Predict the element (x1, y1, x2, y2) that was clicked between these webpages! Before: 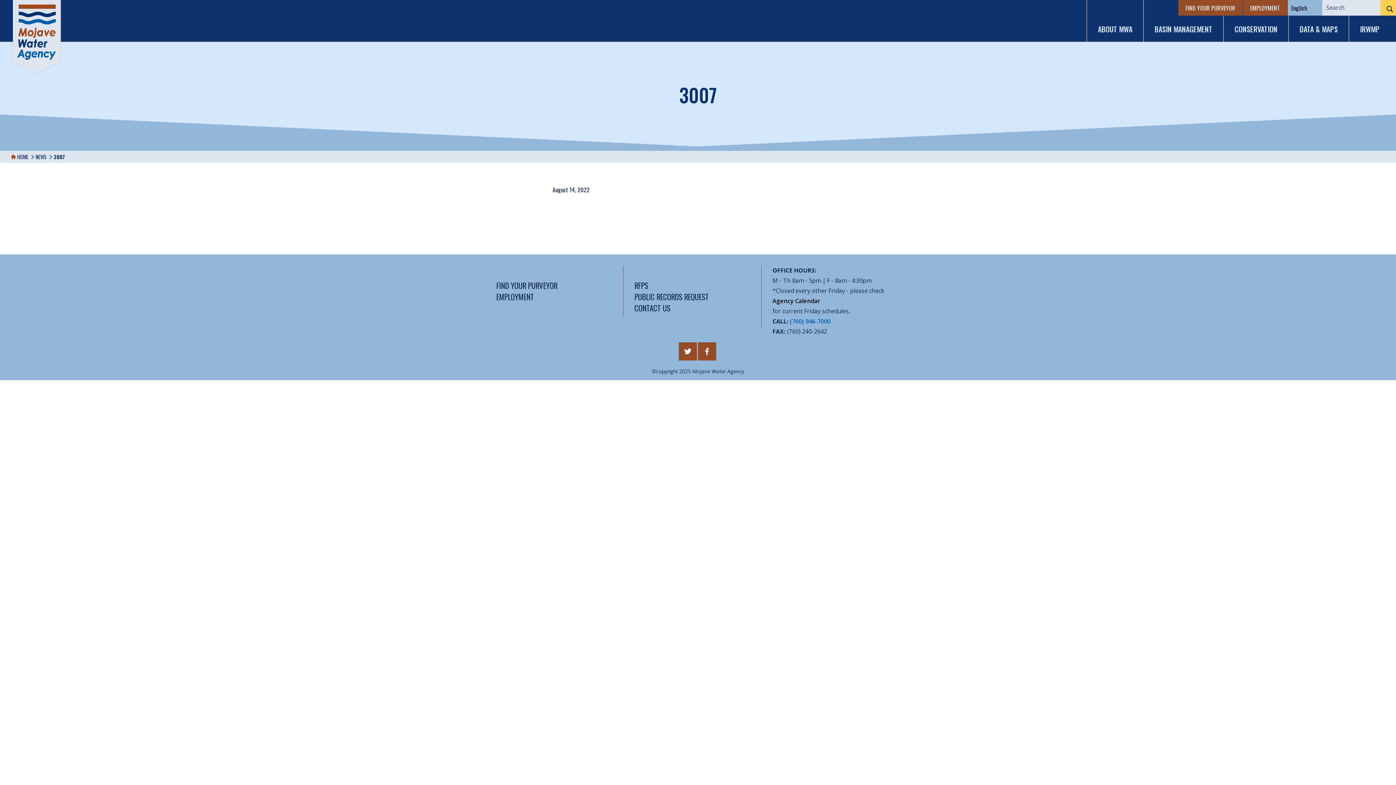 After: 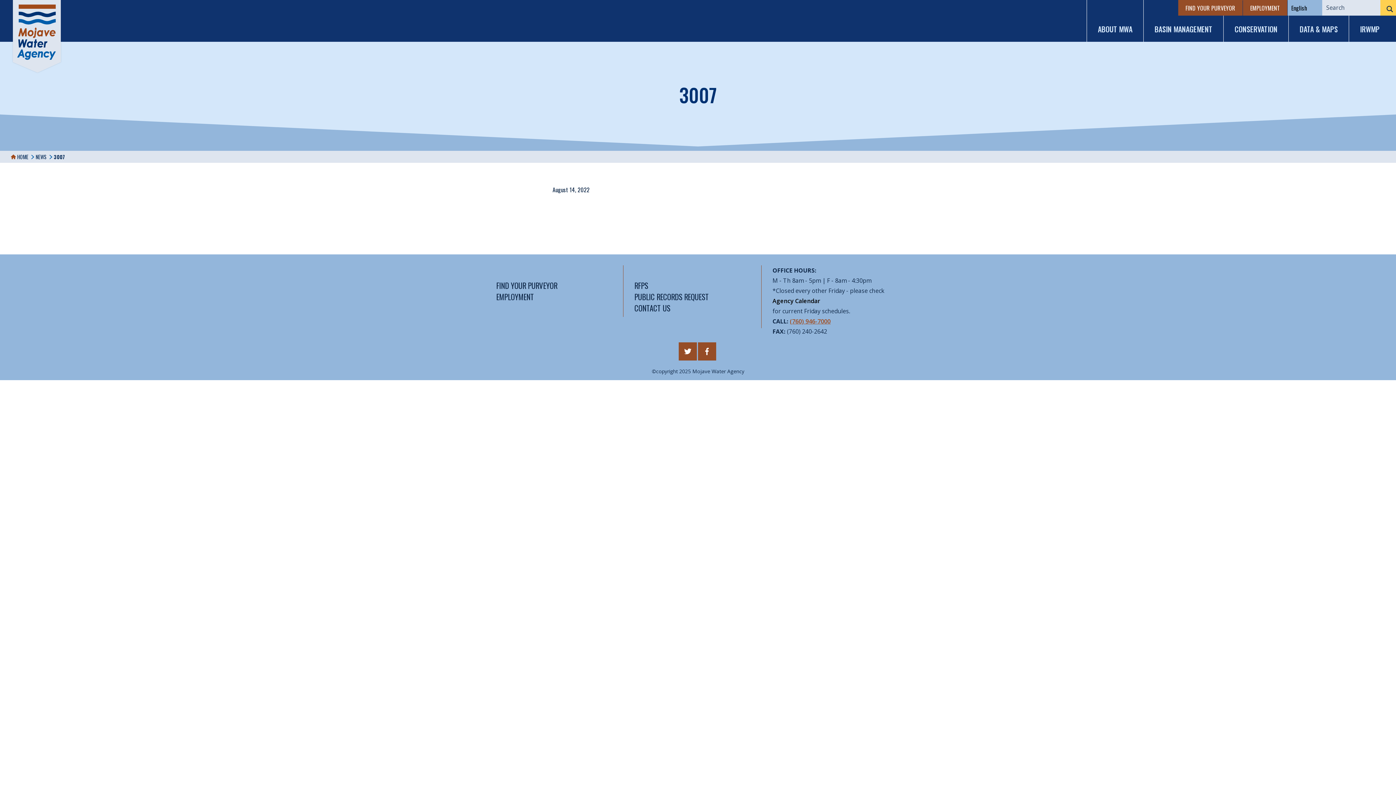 Action: label: (760) 946-7000 bbox: (790, 317, 830, 325)